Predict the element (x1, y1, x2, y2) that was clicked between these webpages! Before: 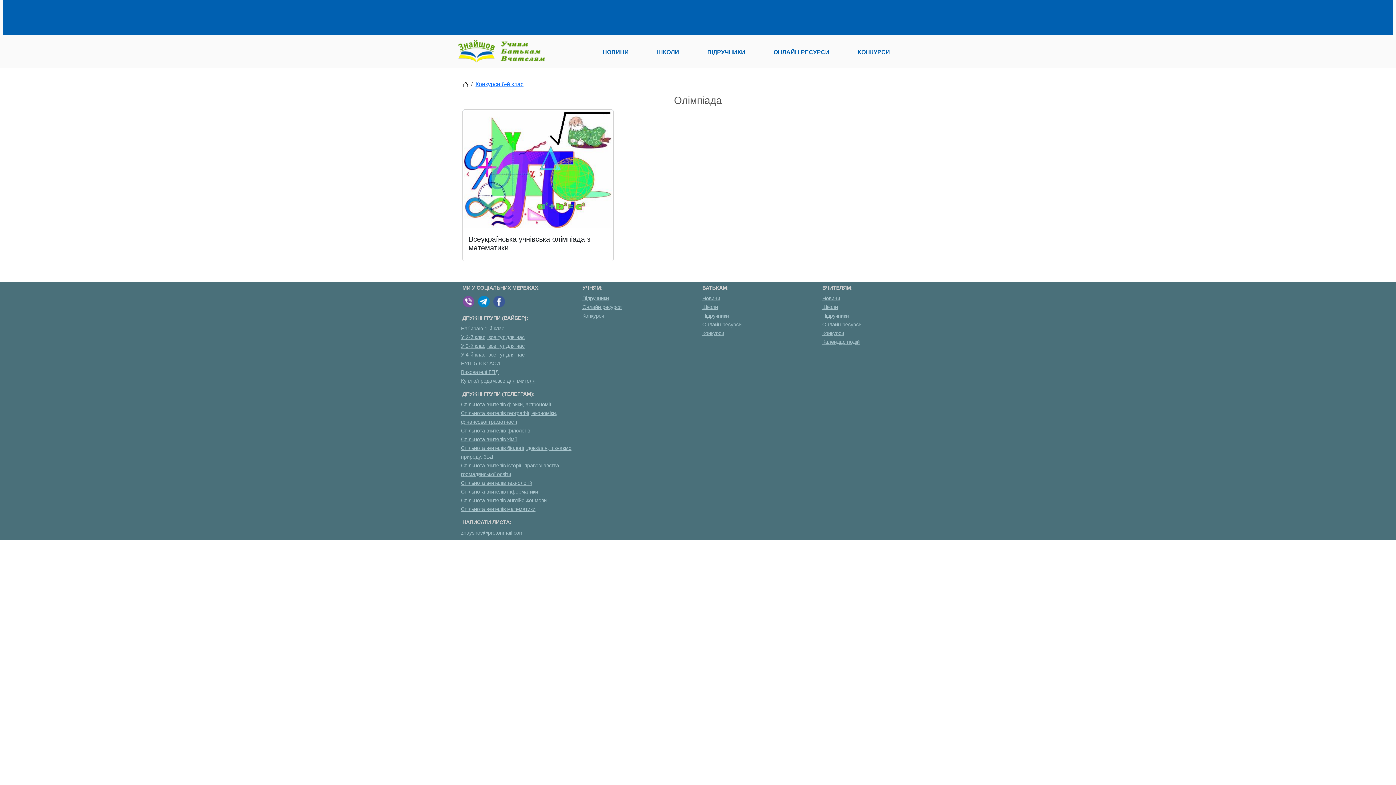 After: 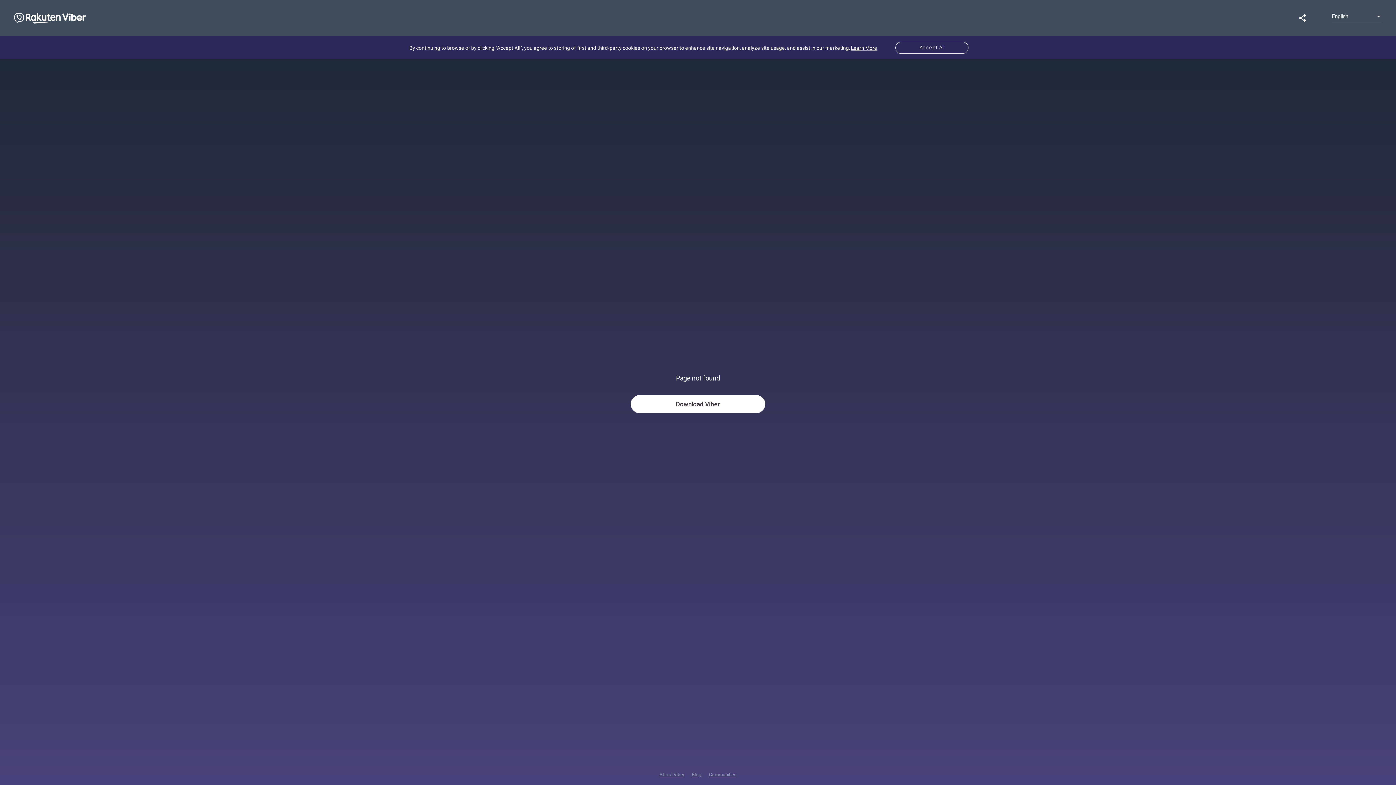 Action: bbox: (461, 334, 524, 340) label: У 2-й клас, все тут для нас